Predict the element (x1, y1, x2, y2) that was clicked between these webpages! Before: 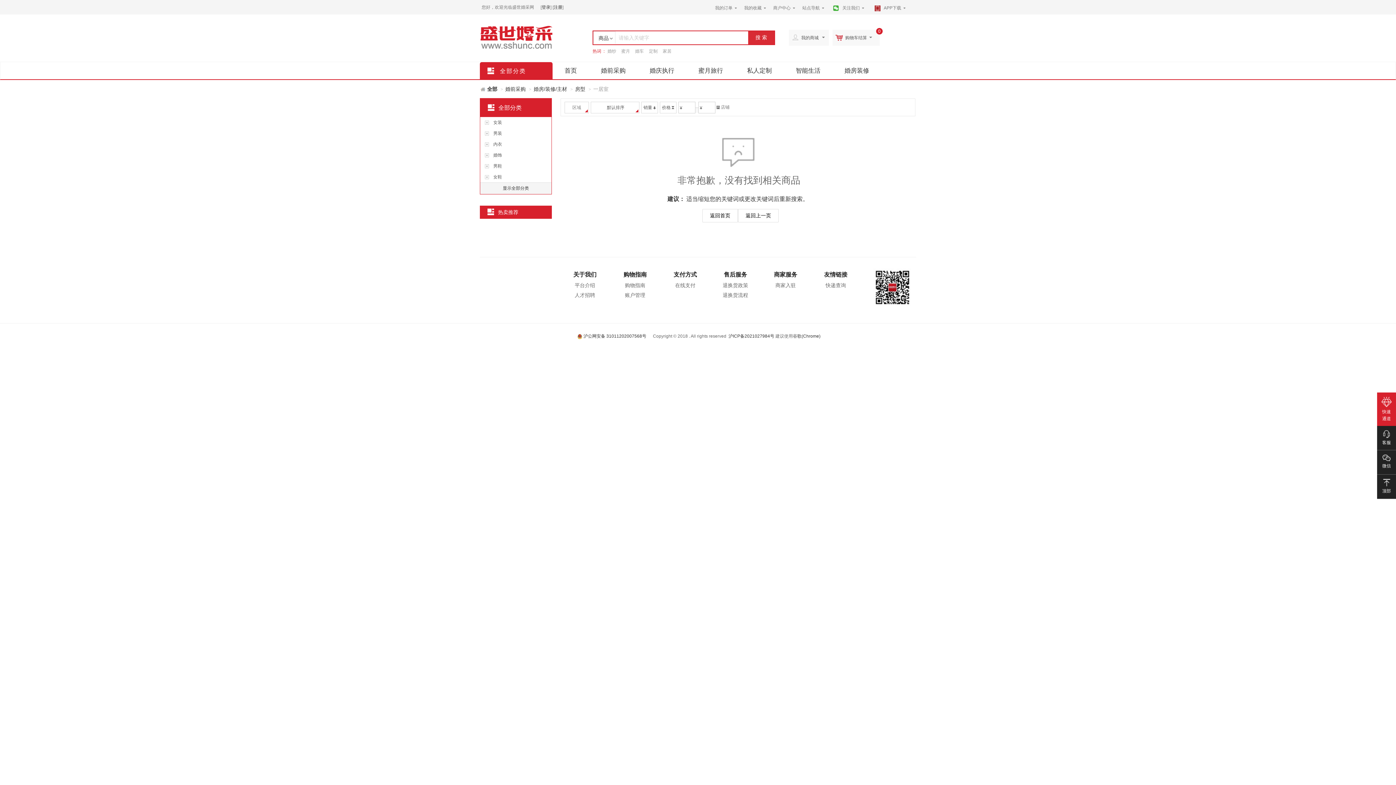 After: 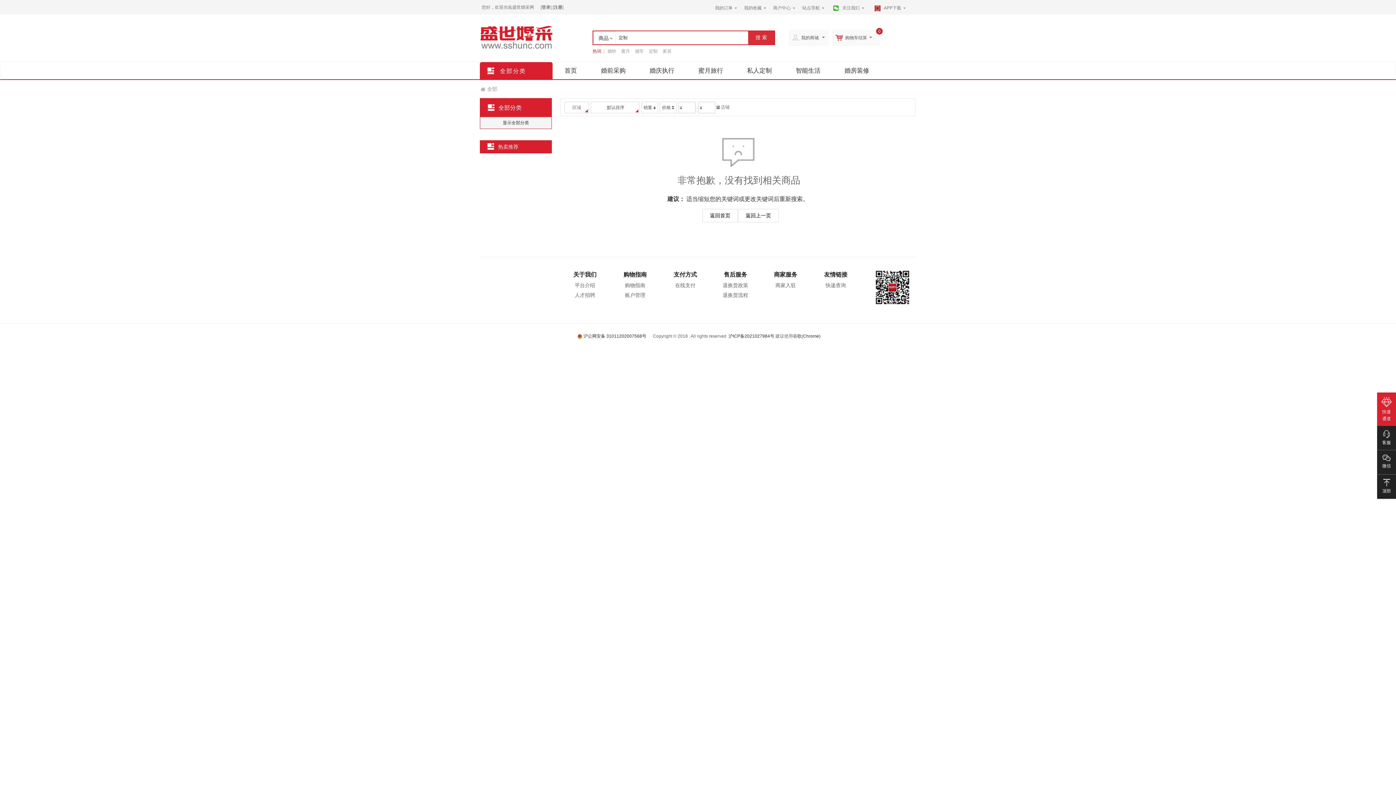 Action: bbox: (649, 48, 660, 53) label: 定制